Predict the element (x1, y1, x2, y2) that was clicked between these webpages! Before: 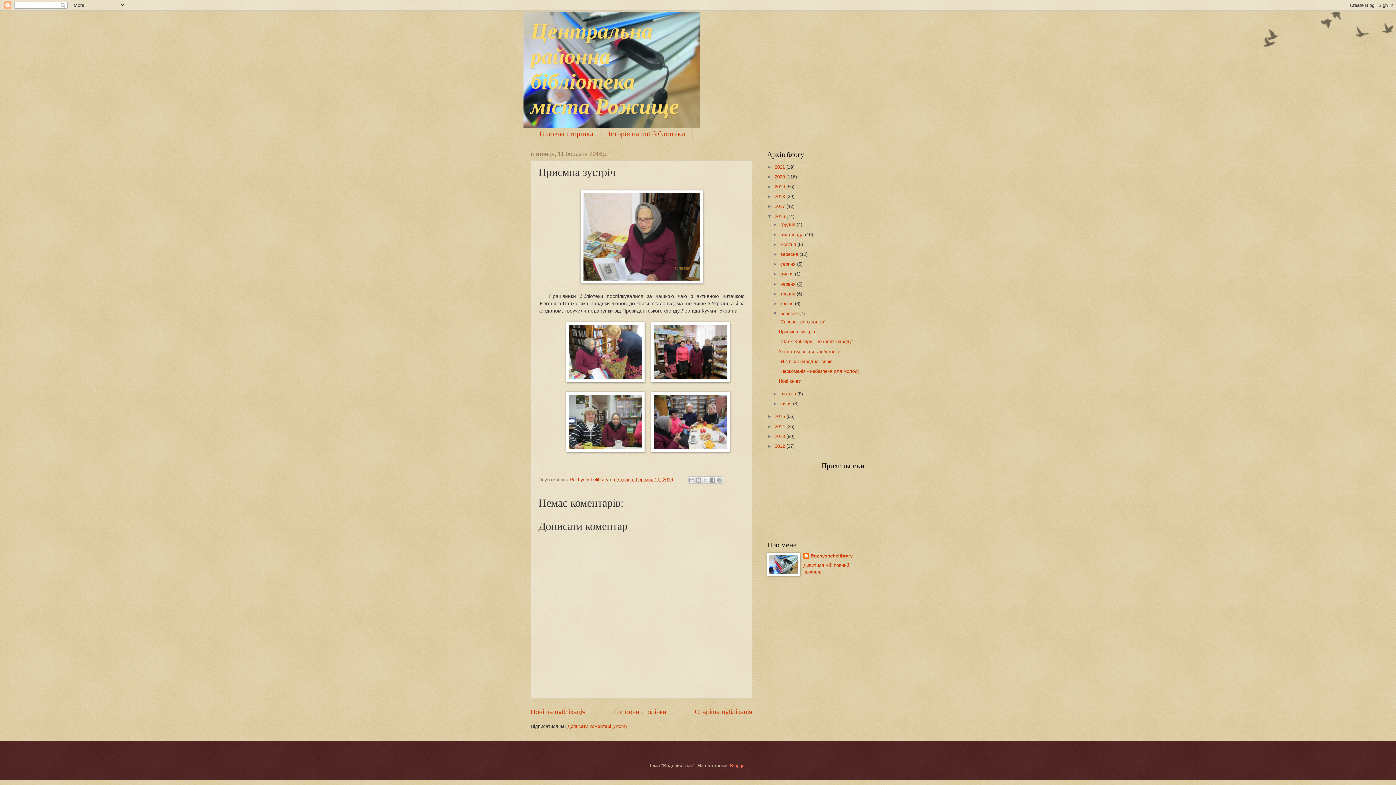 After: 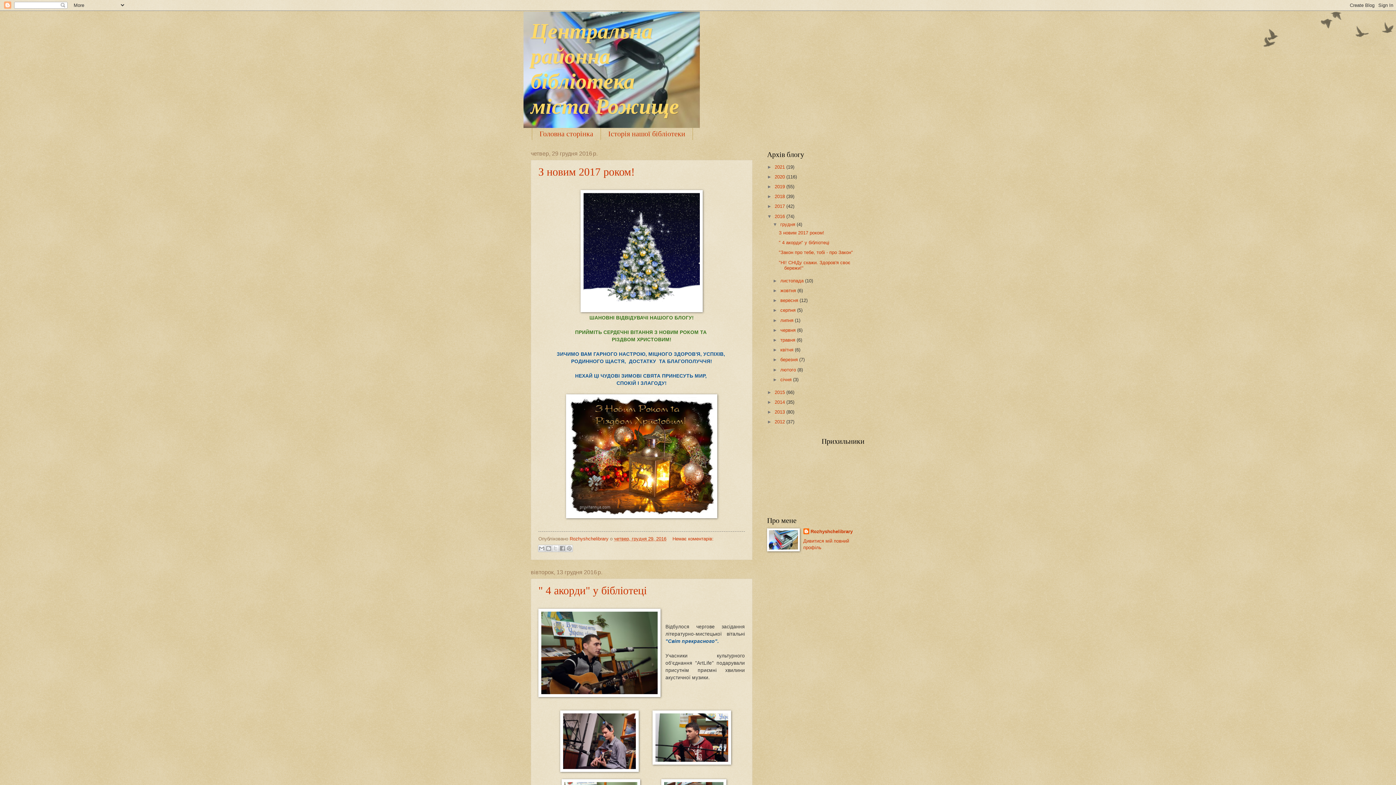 Action: label: грудня  bbox: (780, 221, 796, 227)